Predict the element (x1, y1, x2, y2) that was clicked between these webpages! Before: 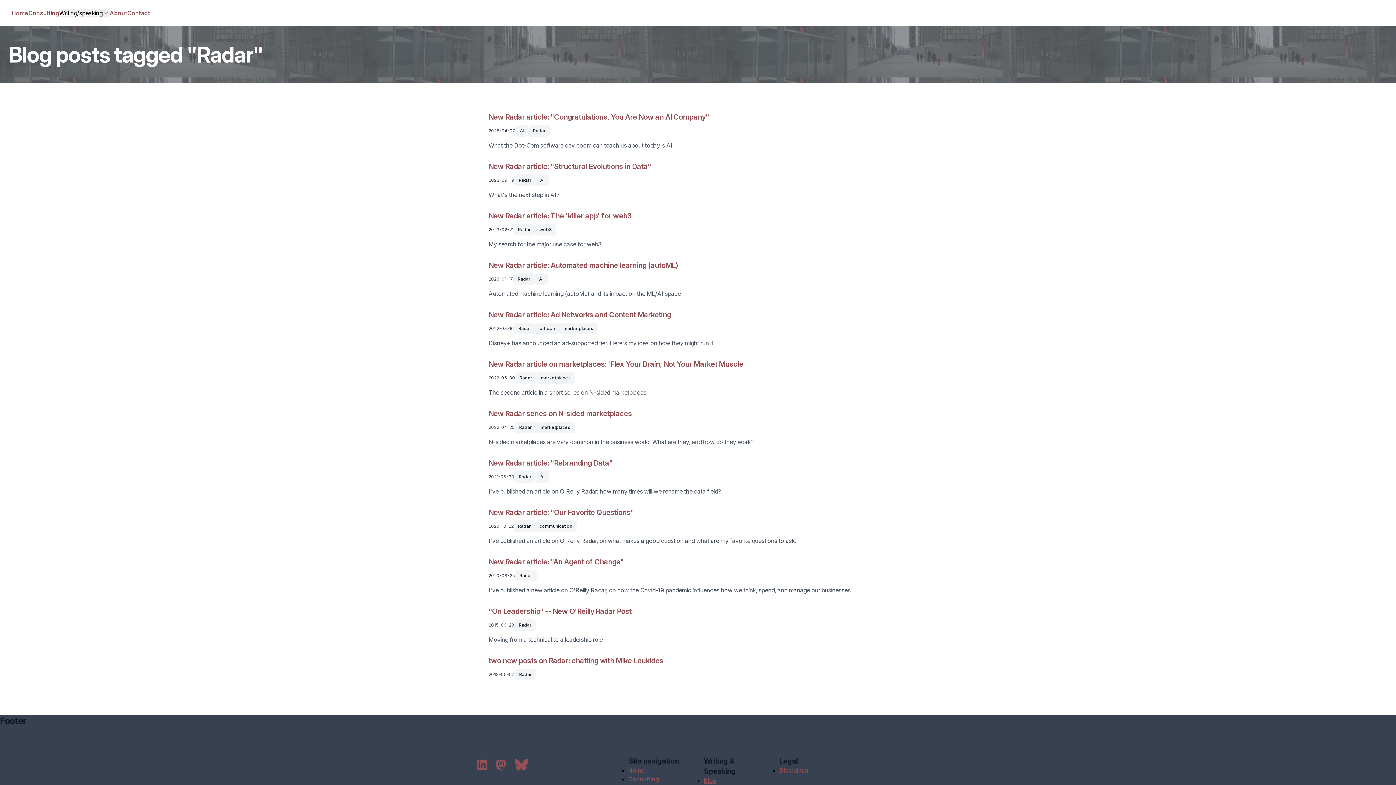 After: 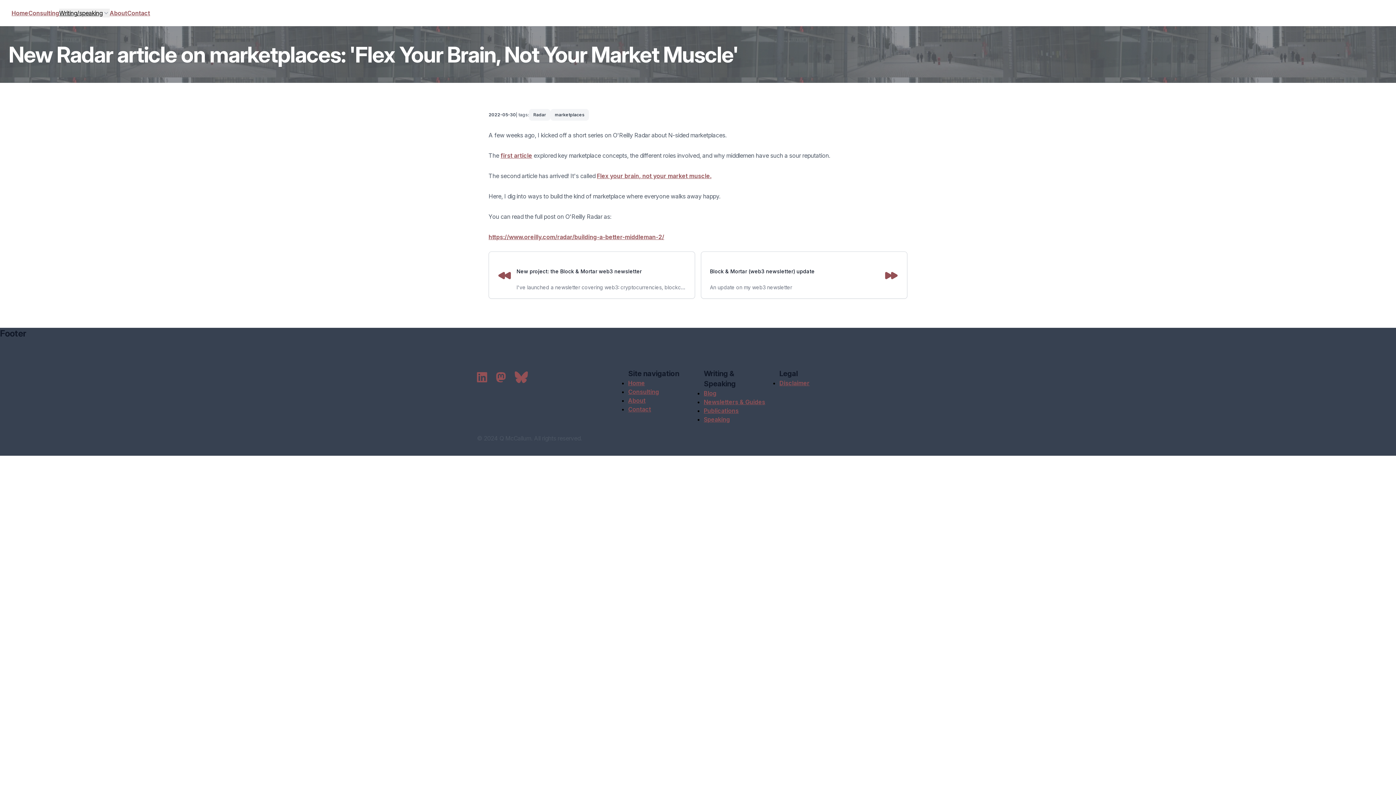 Action: bbox: (488, 360, 745, 368) label: New Radar article on marketplaces: 'Flex Your Brain, Not Your Market Muscle'